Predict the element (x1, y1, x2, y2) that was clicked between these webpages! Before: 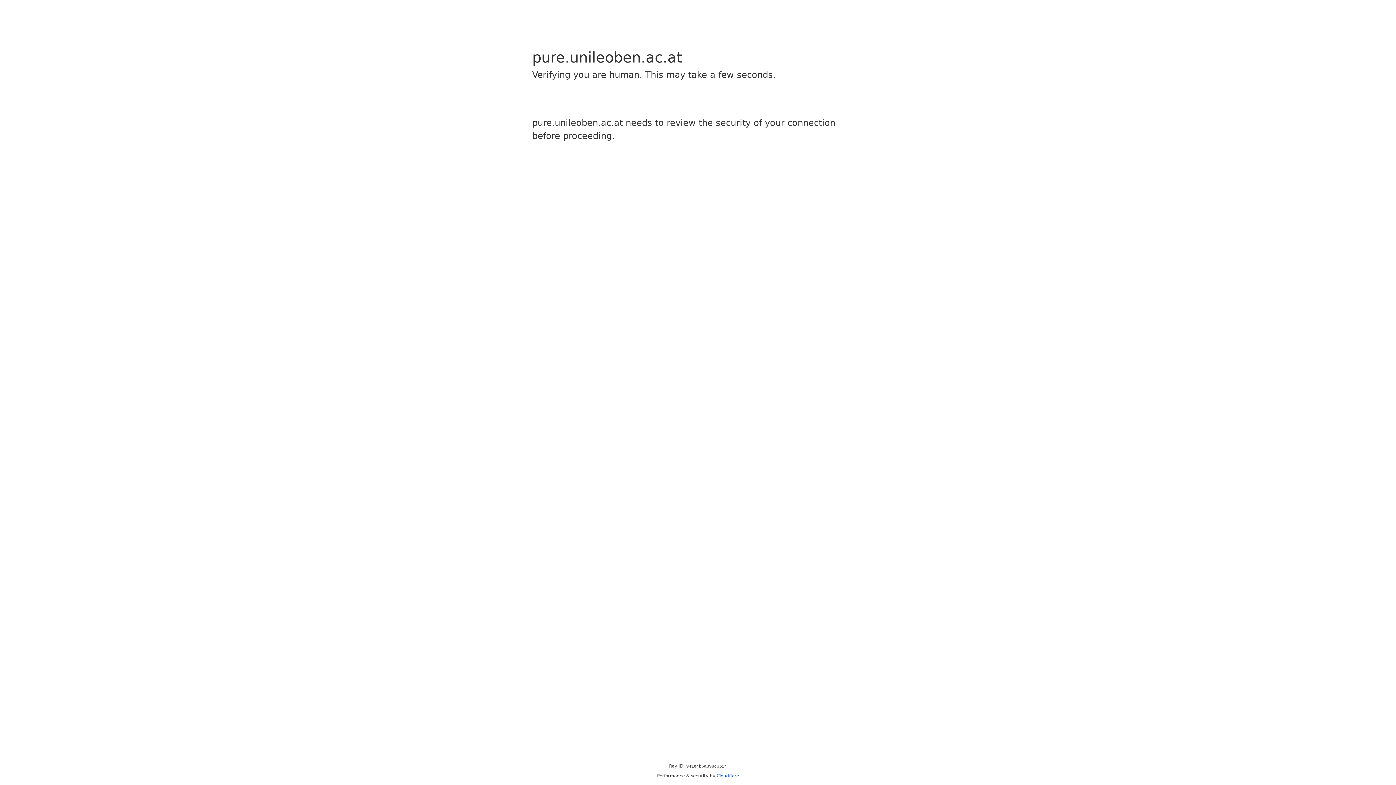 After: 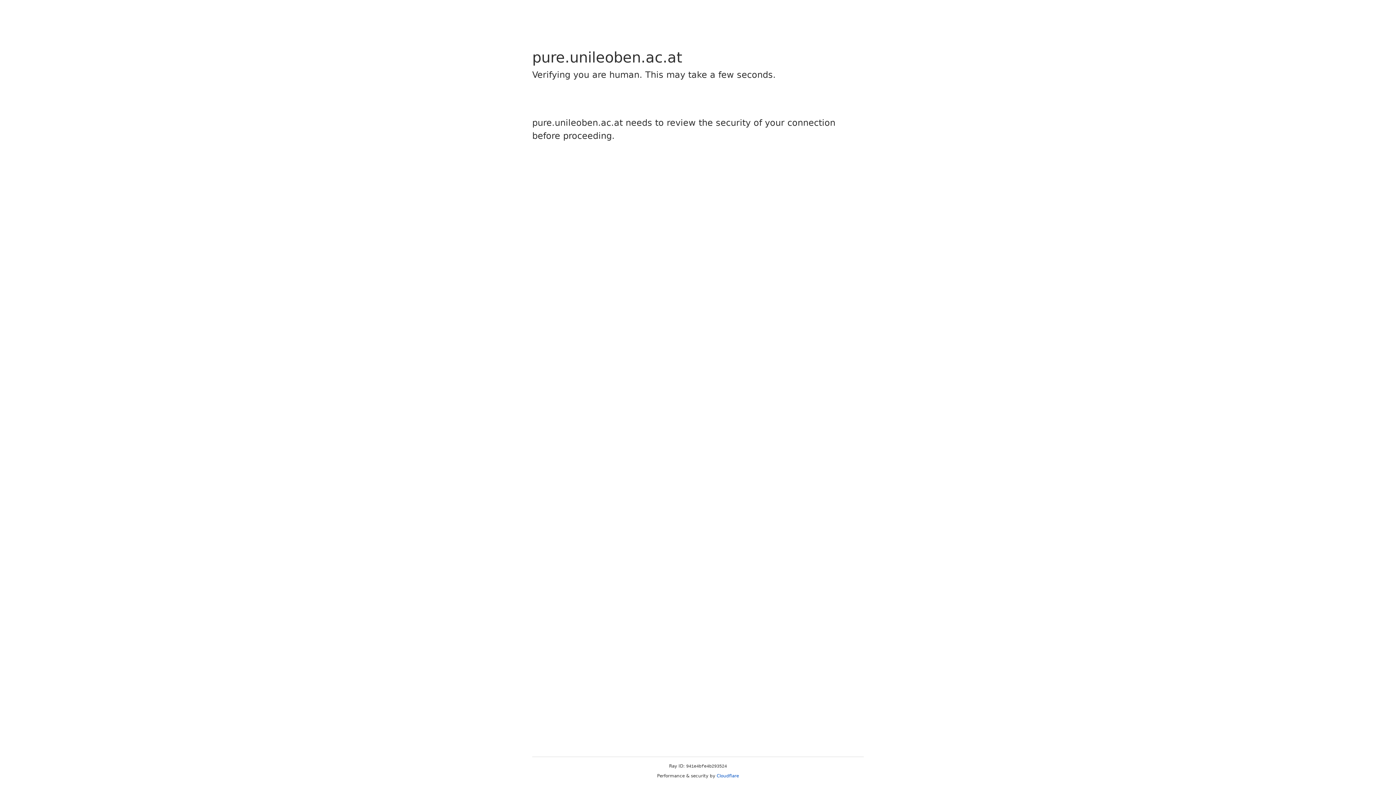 Action: bbox: (716, 773, 739, 778) label: Cloudflare